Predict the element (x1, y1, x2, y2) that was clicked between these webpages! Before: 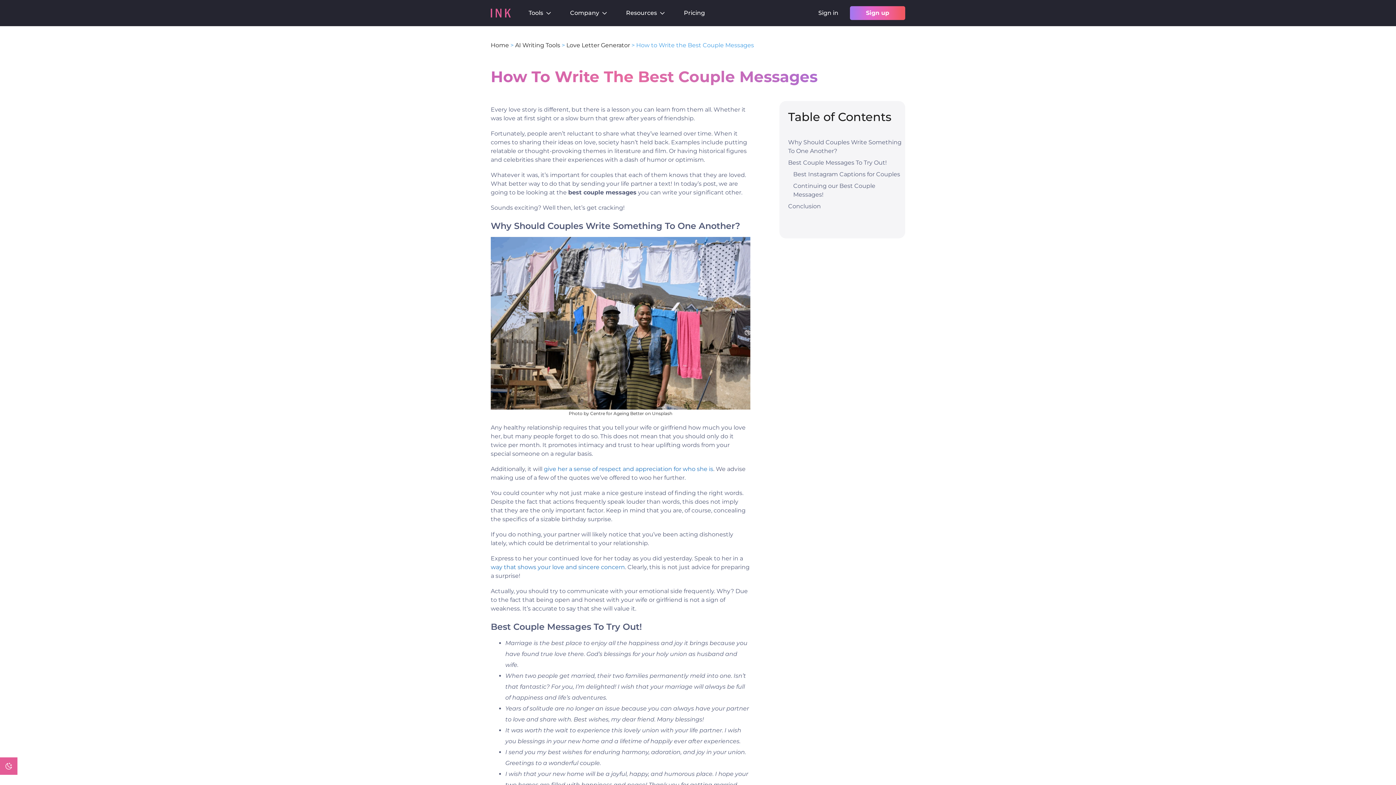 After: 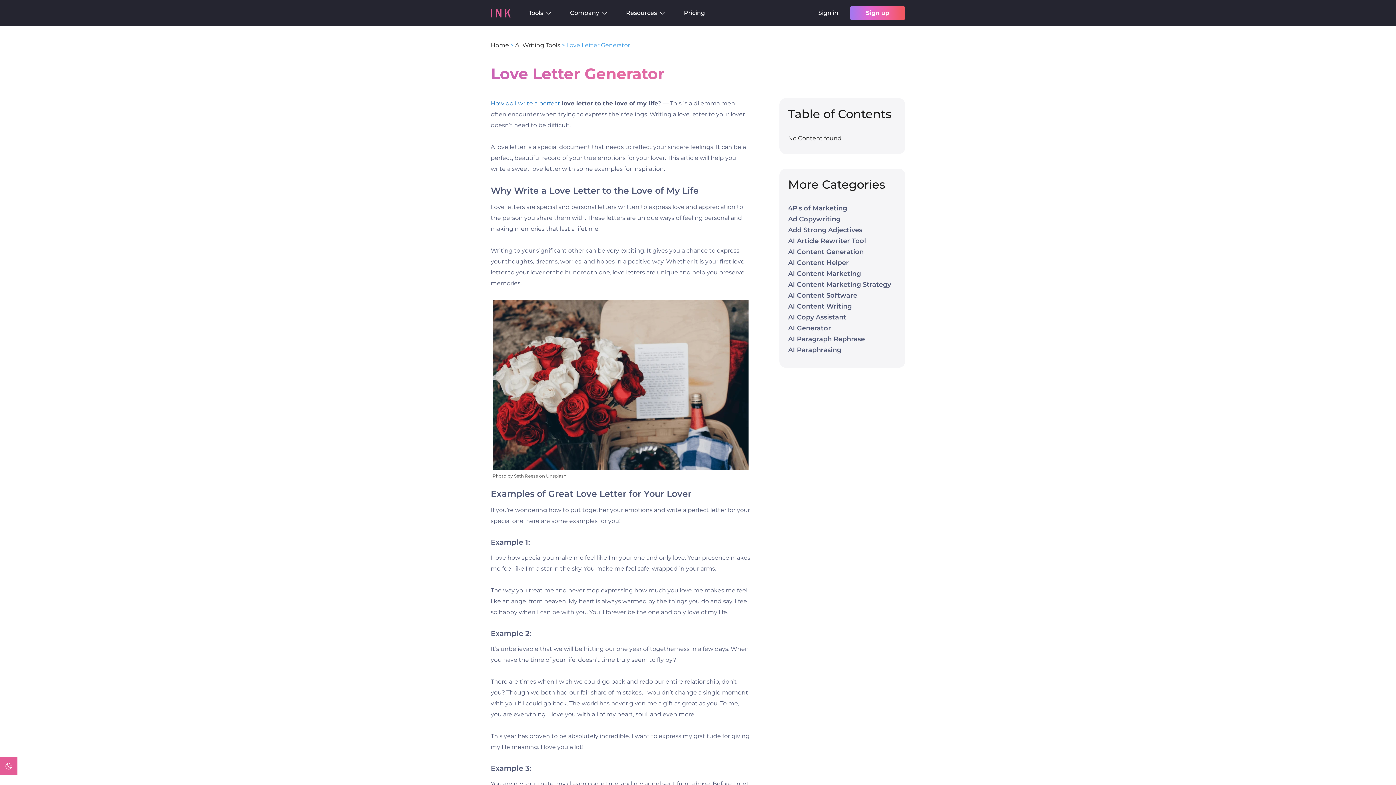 Action: label: Love Letter Generator bbox: (566, 41, 630, 48)